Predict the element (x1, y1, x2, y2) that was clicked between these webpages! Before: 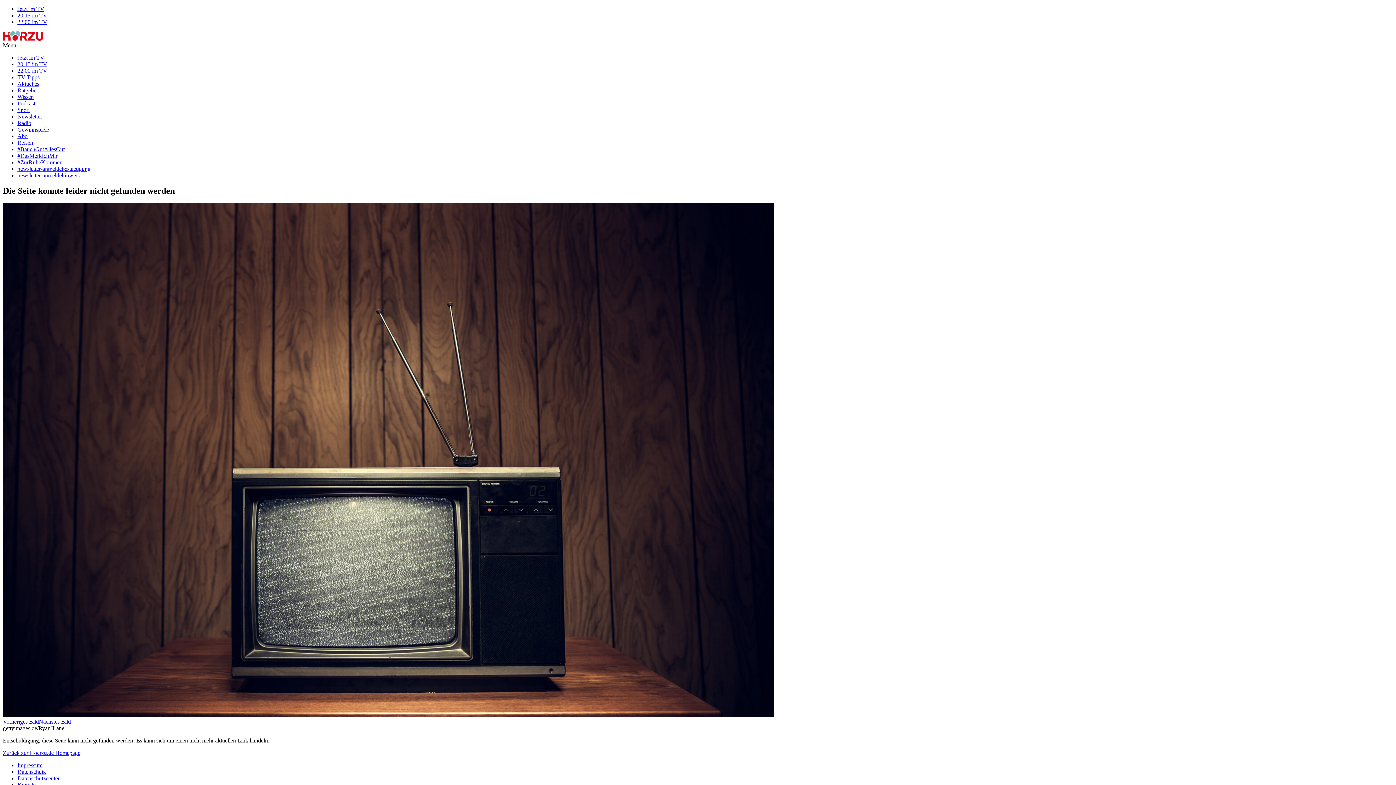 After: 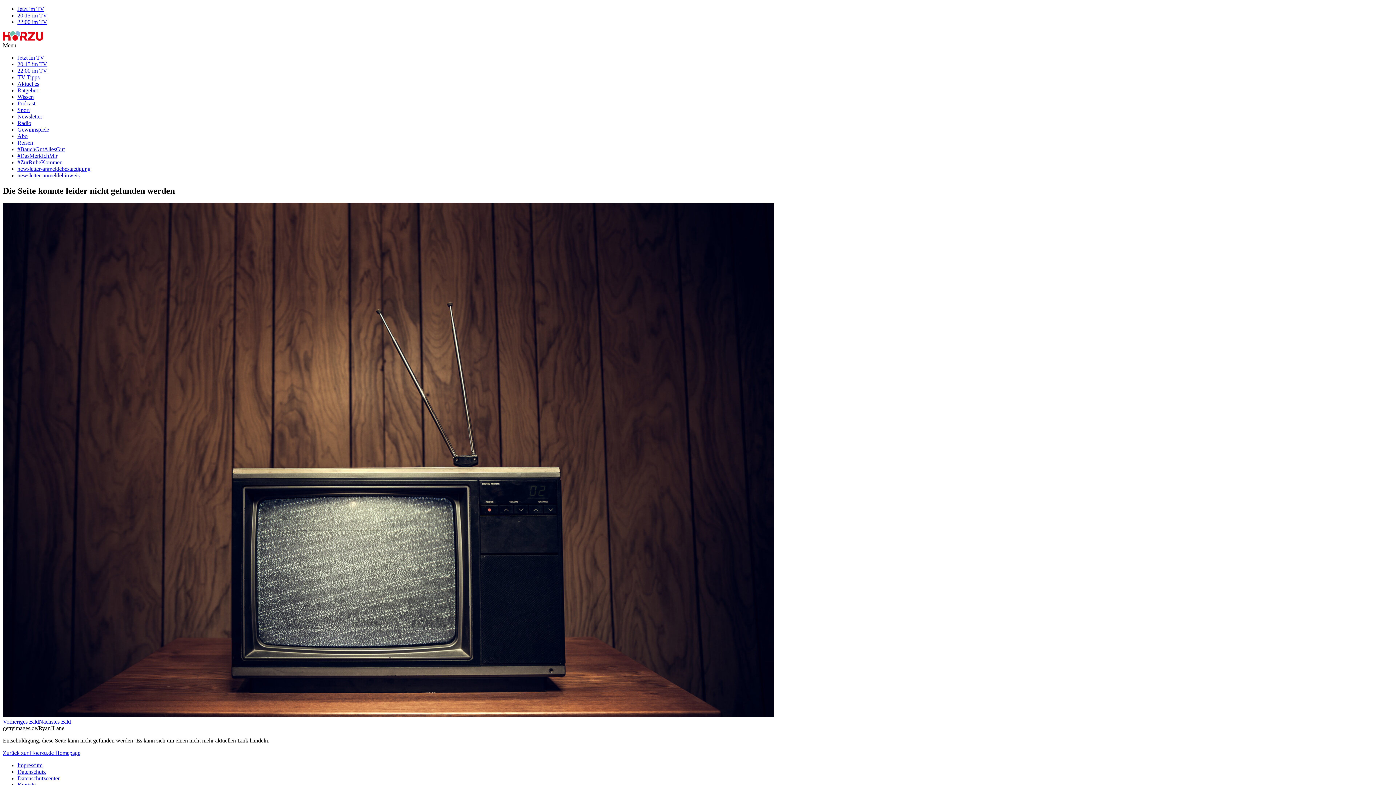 Action: label: #DasMerkIchMir bbox: (17, 152, 57, 158)